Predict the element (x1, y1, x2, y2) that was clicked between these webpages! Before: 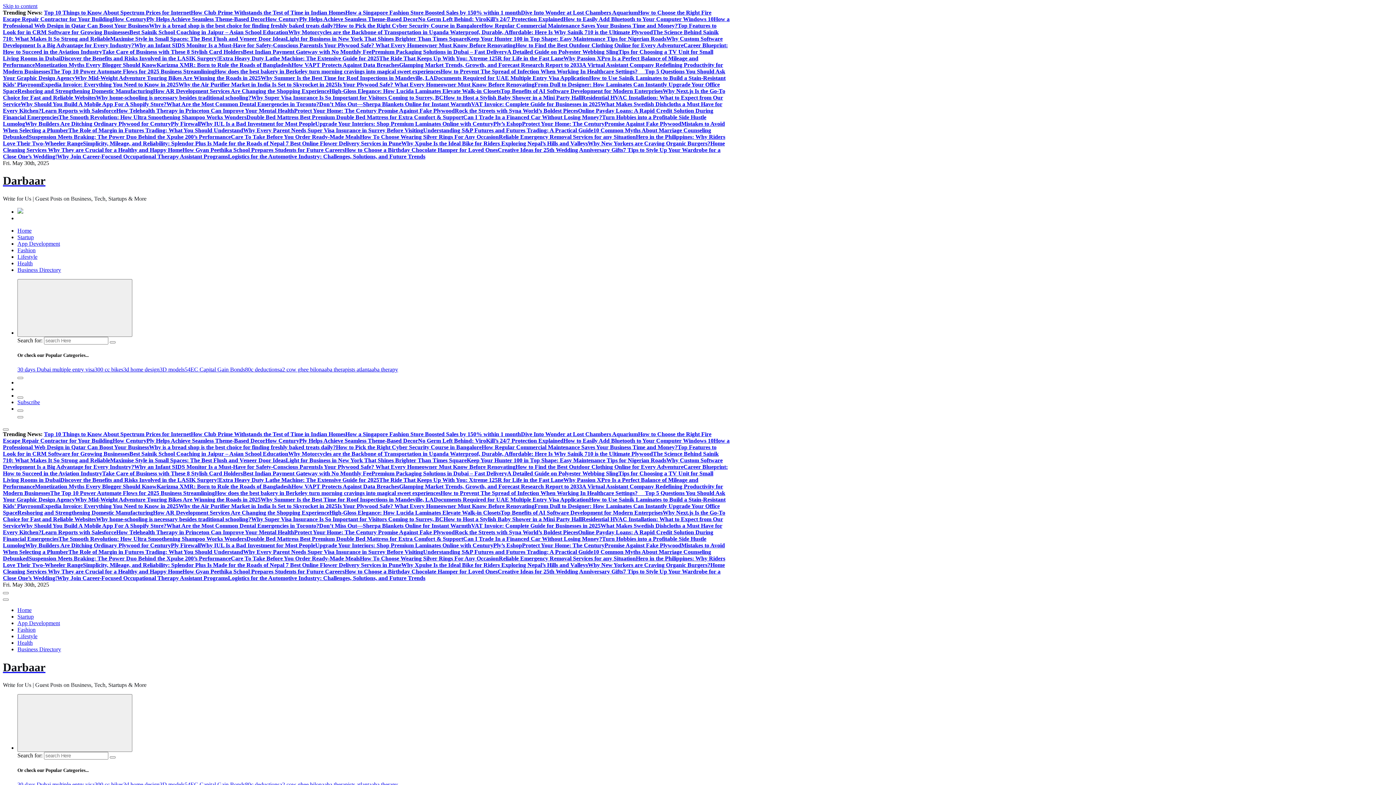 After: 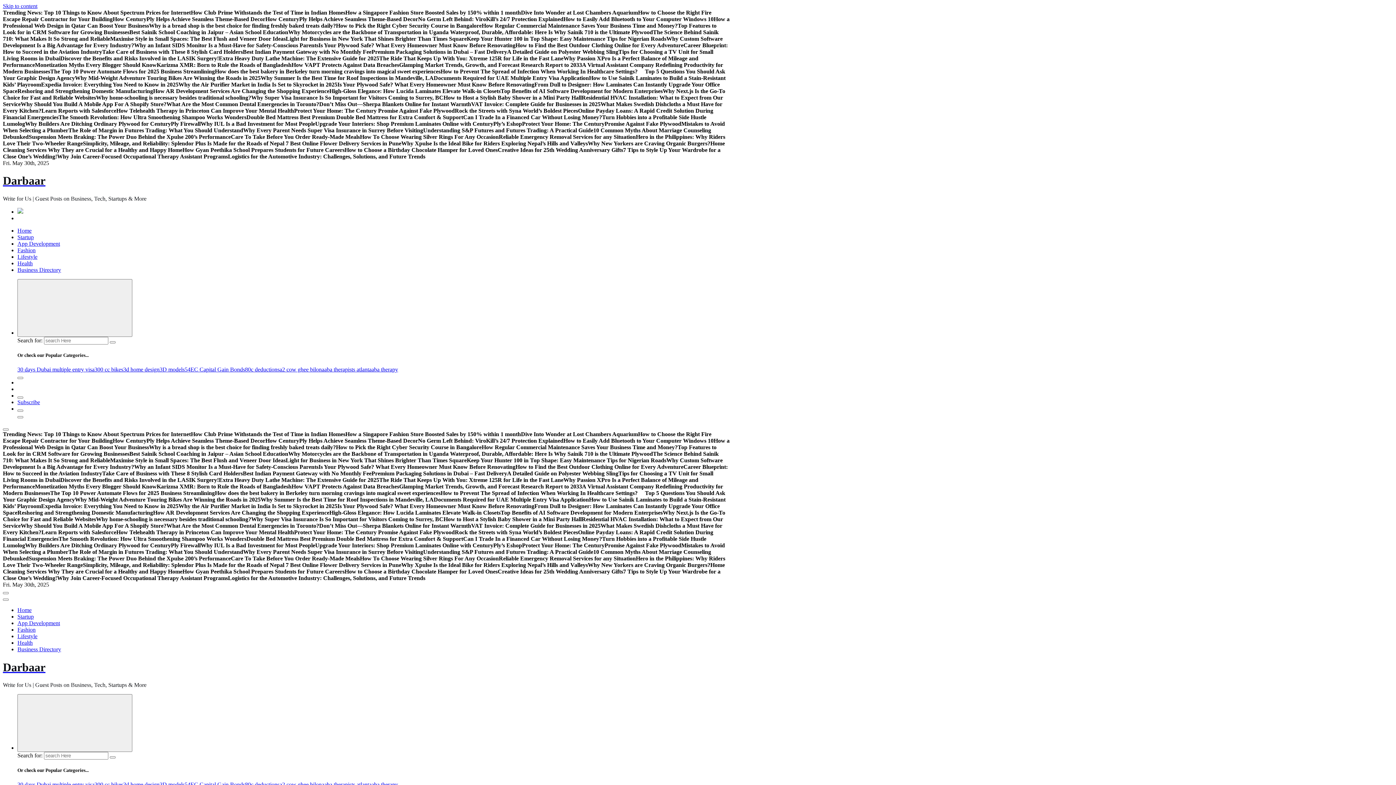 Action: bbox: (57, 153, 228, 159) label: Why Join Career-Focused Occupational Therapy Assistant Programs